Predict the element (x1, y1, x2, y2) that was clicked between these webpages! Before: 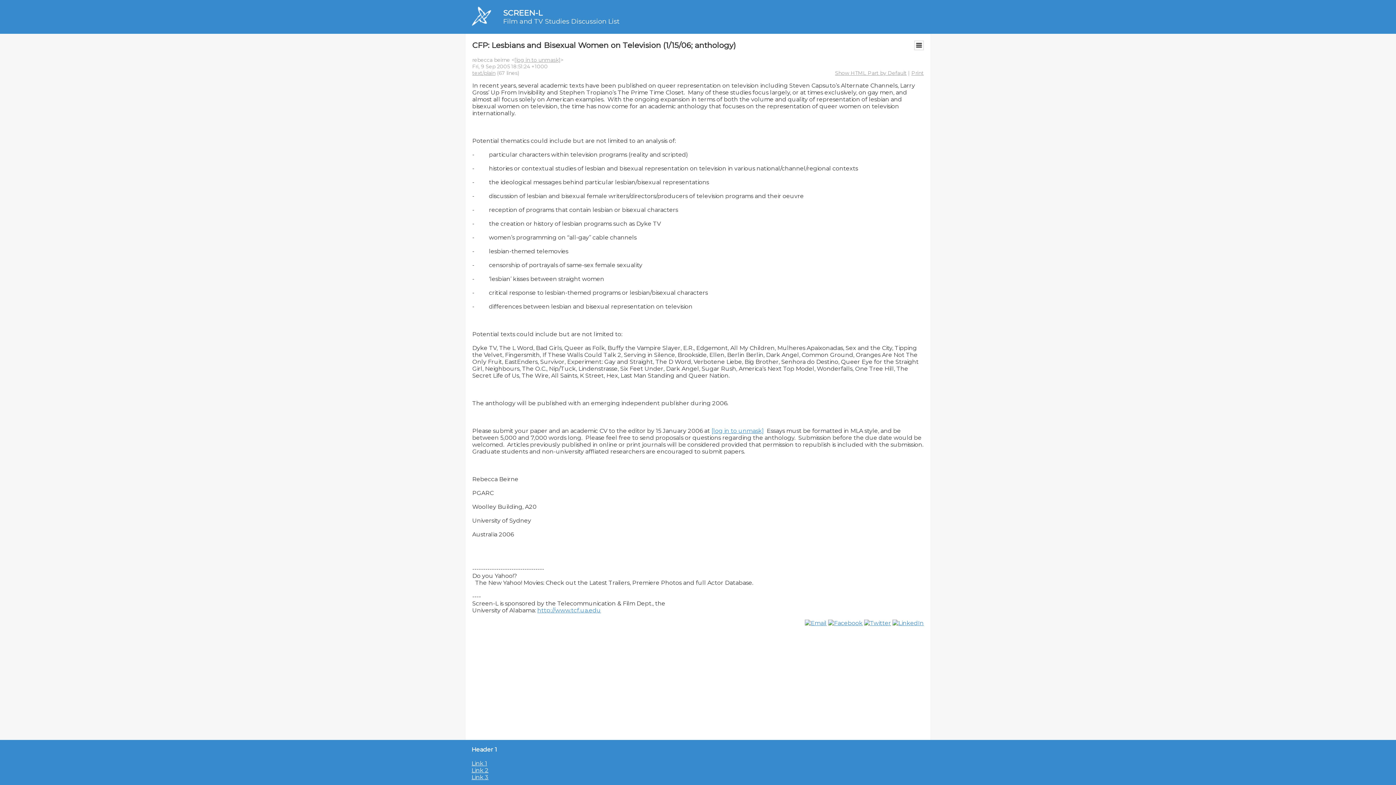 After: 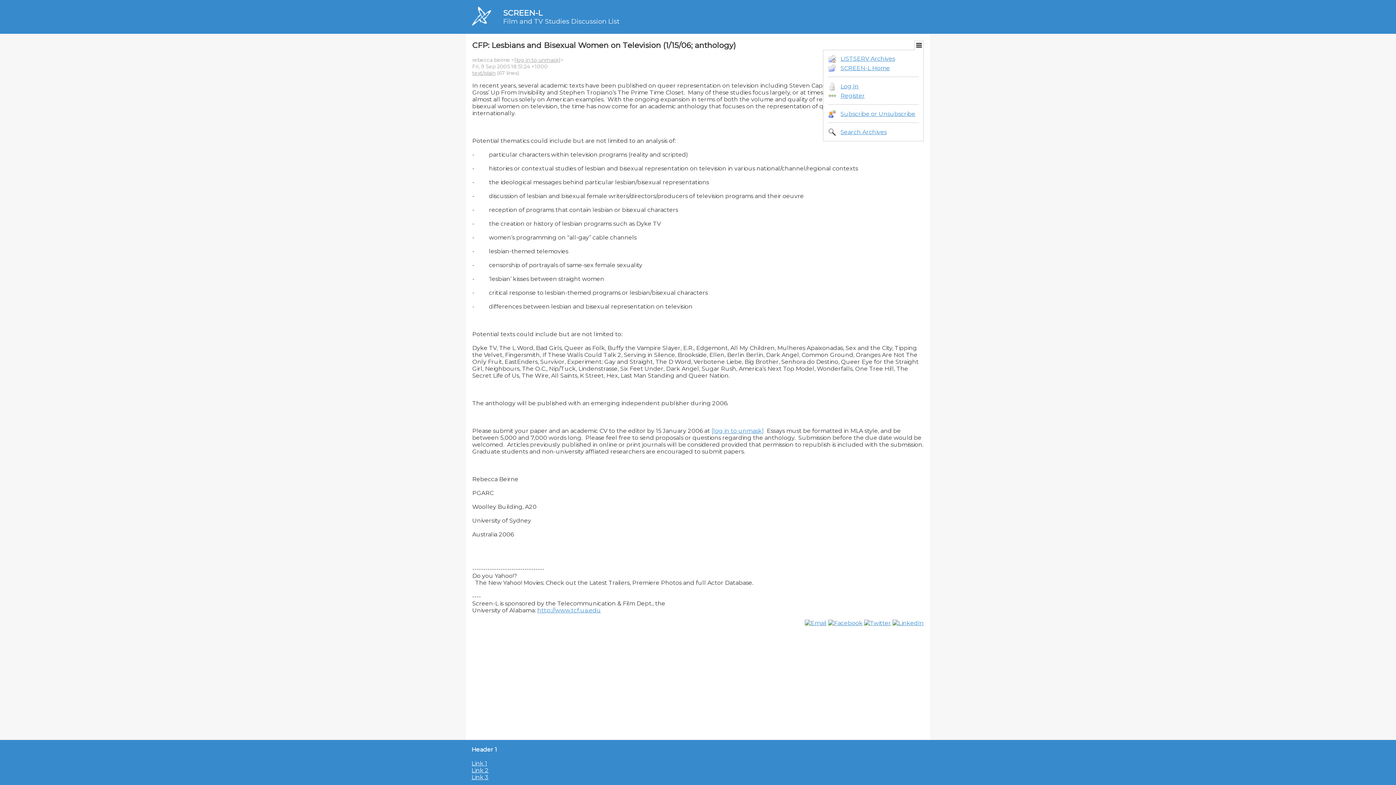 Action: bbox: (915, 41, 923, 49)